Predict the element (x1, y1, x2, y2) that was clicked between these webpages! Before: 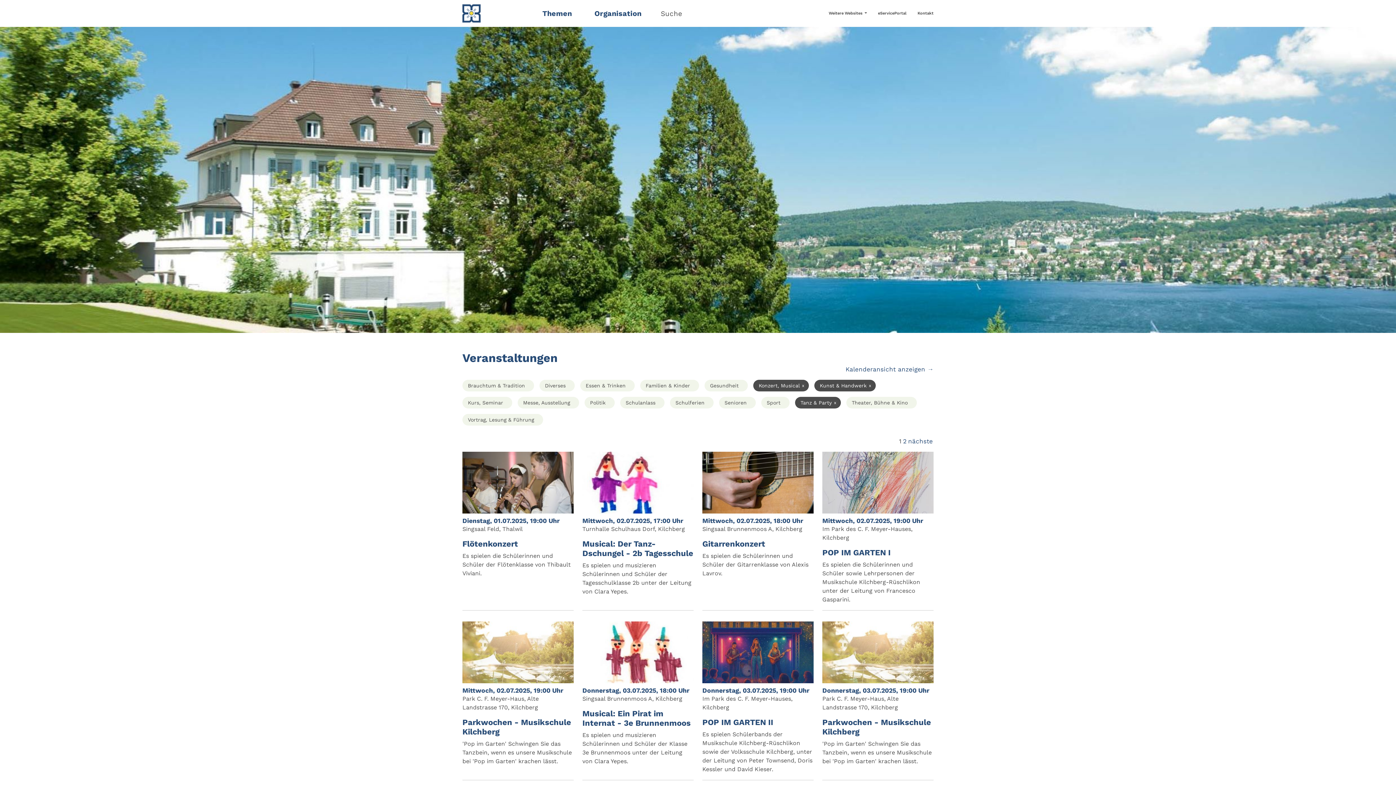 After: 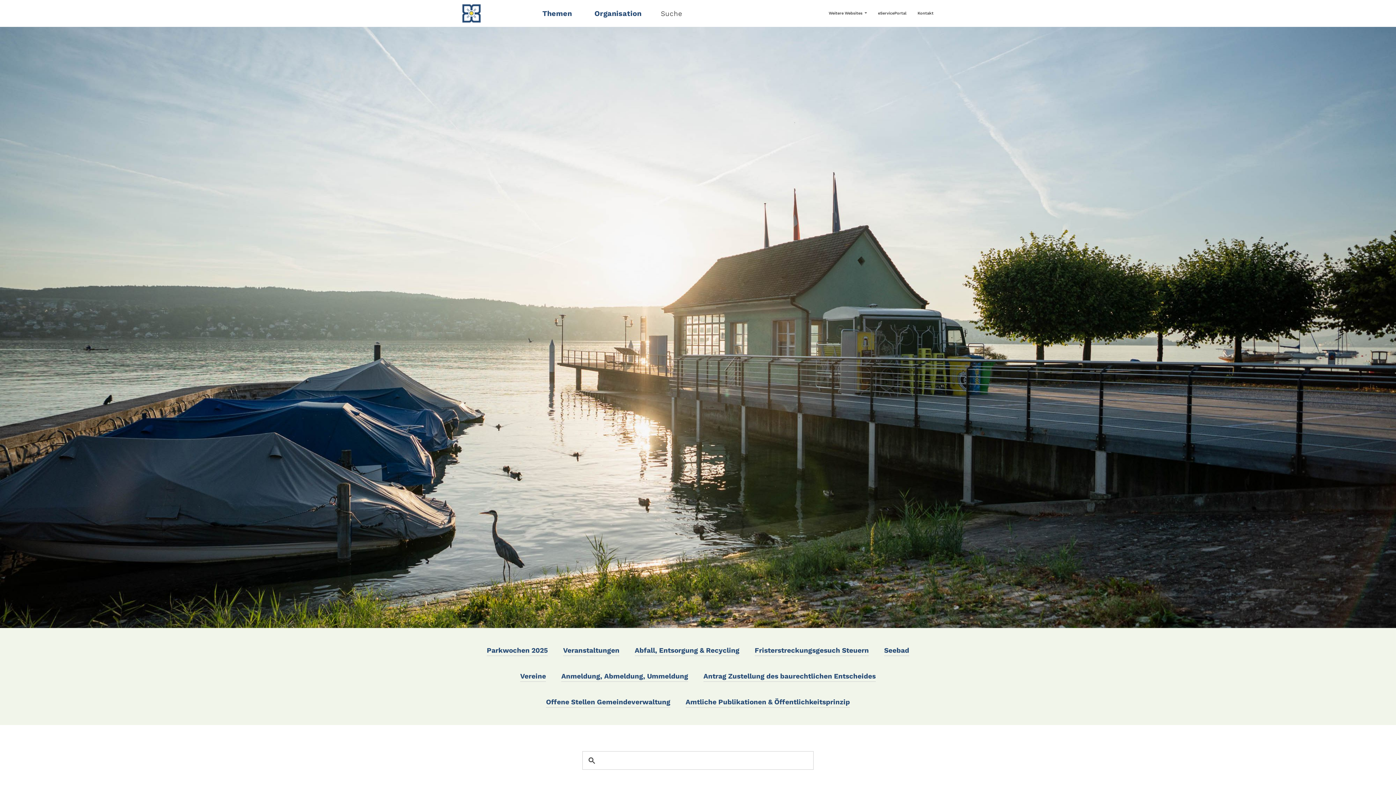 Action: bbox: (462, 4, 533, 22)